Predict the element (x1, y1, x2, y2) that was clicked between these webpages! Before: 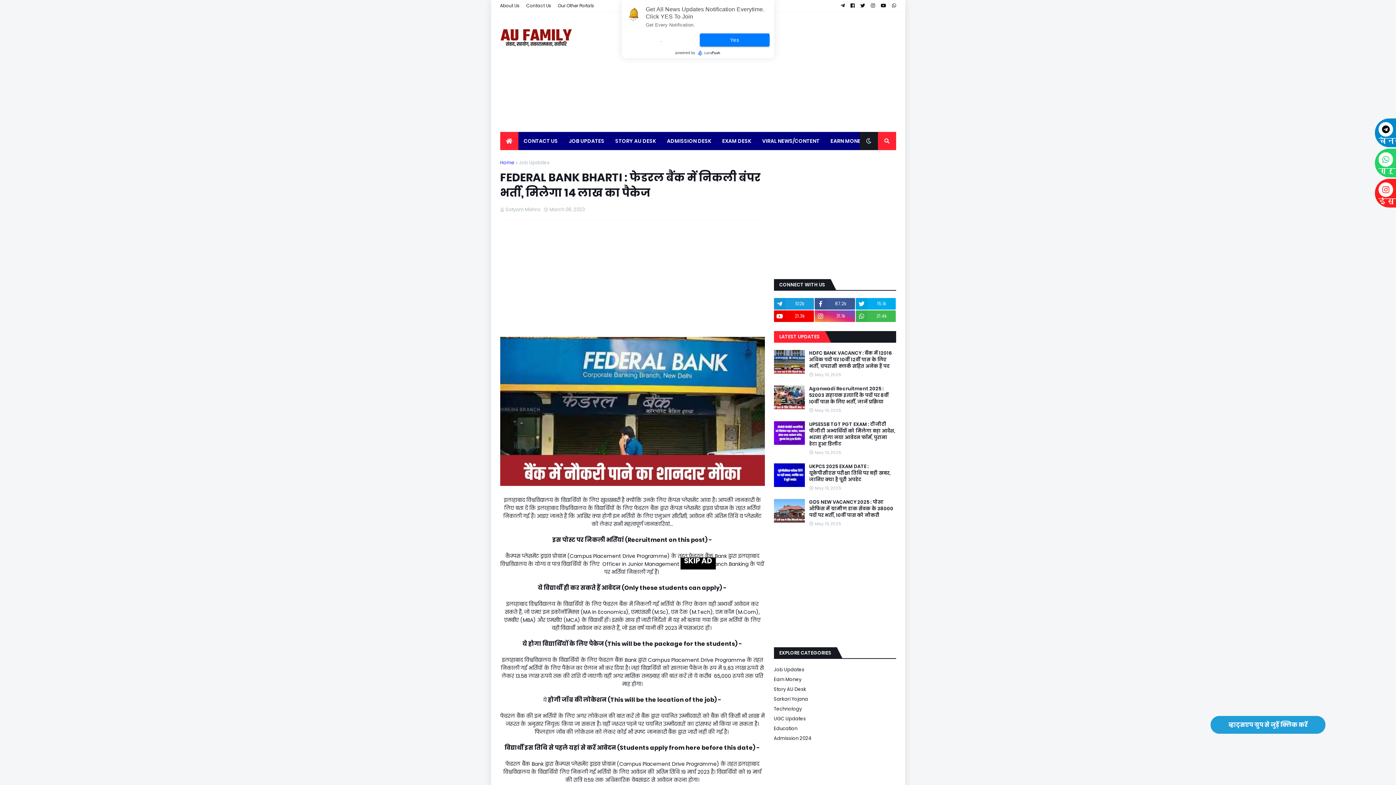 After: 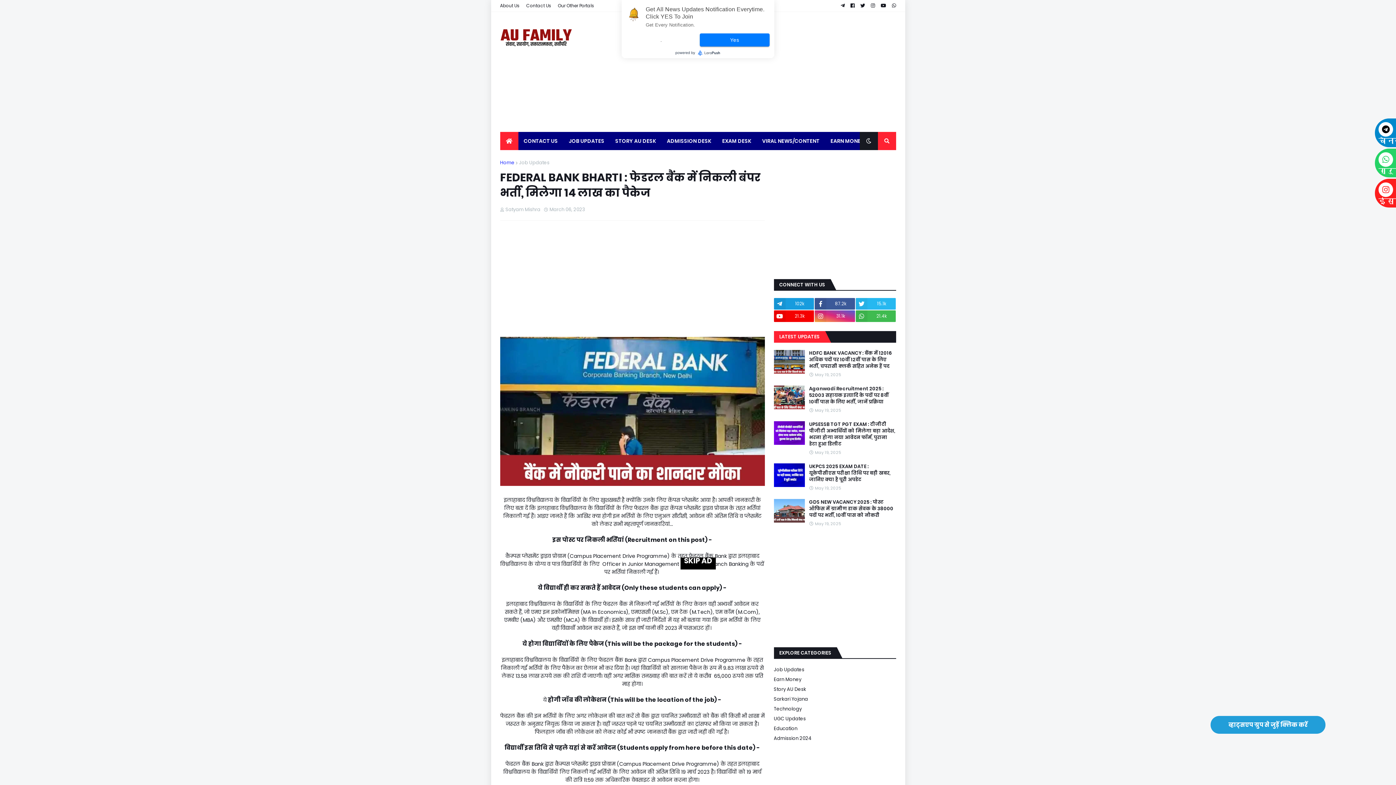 Action: label: 15.1k bbox: (855, 298, 896, 309)